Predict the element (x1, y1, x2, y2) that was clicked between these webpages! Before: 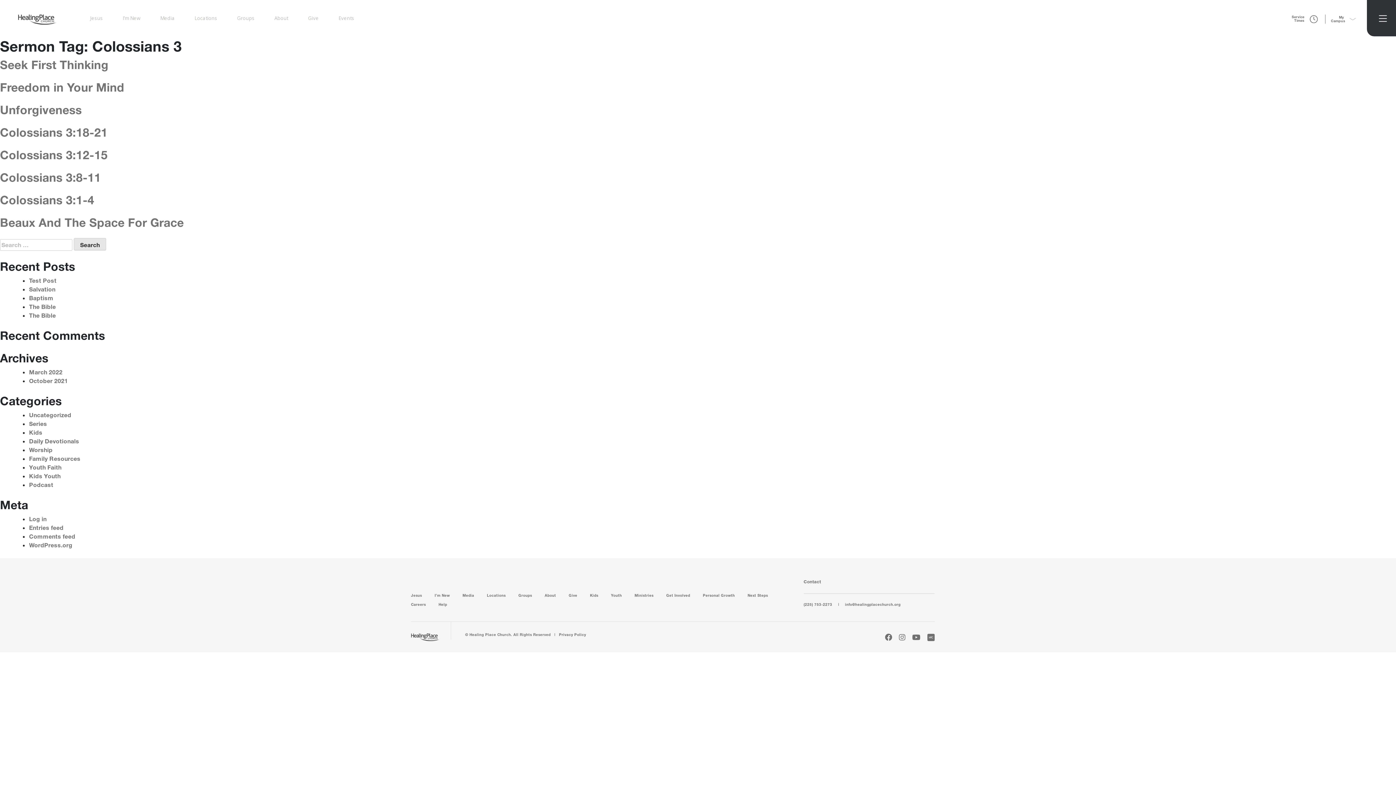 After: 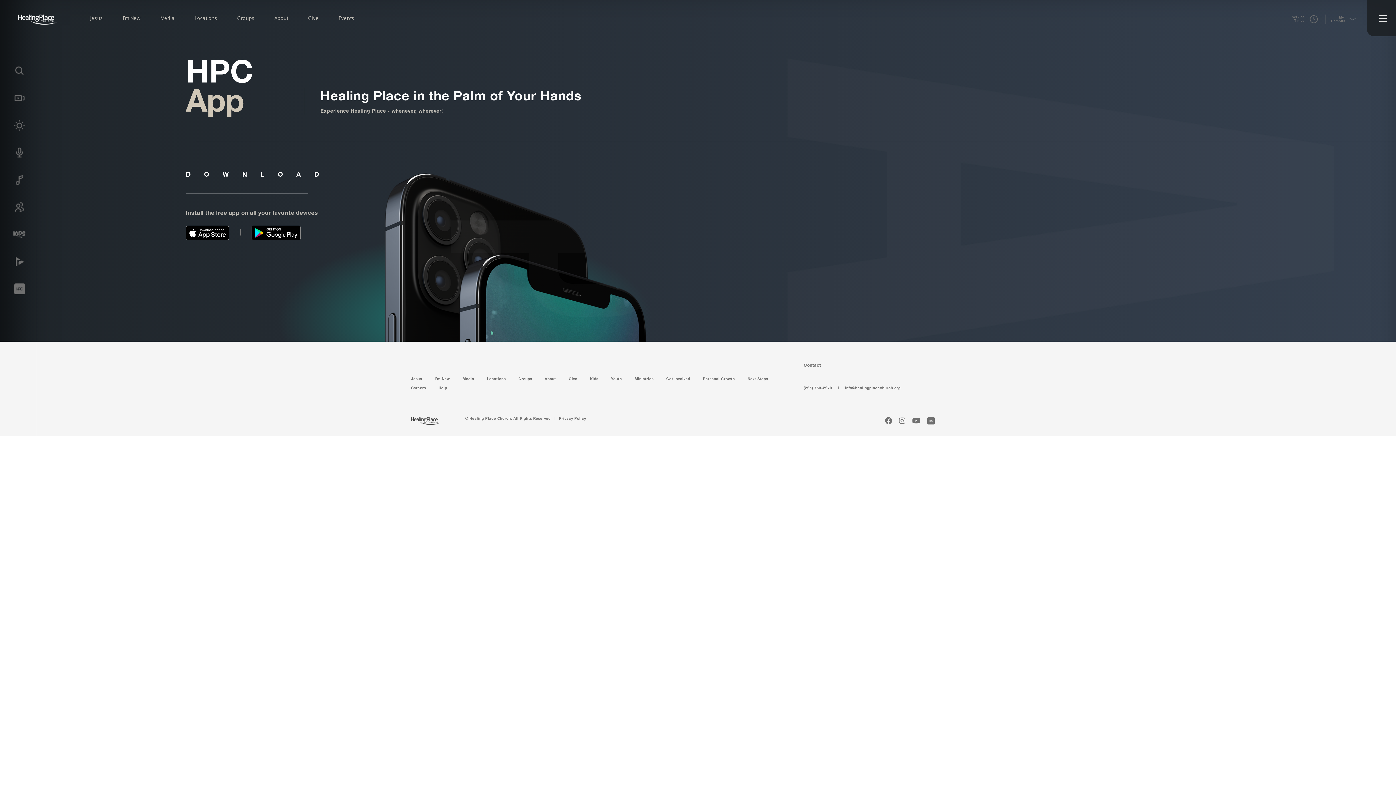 Action: bbox: (927, 634, 934, 639)